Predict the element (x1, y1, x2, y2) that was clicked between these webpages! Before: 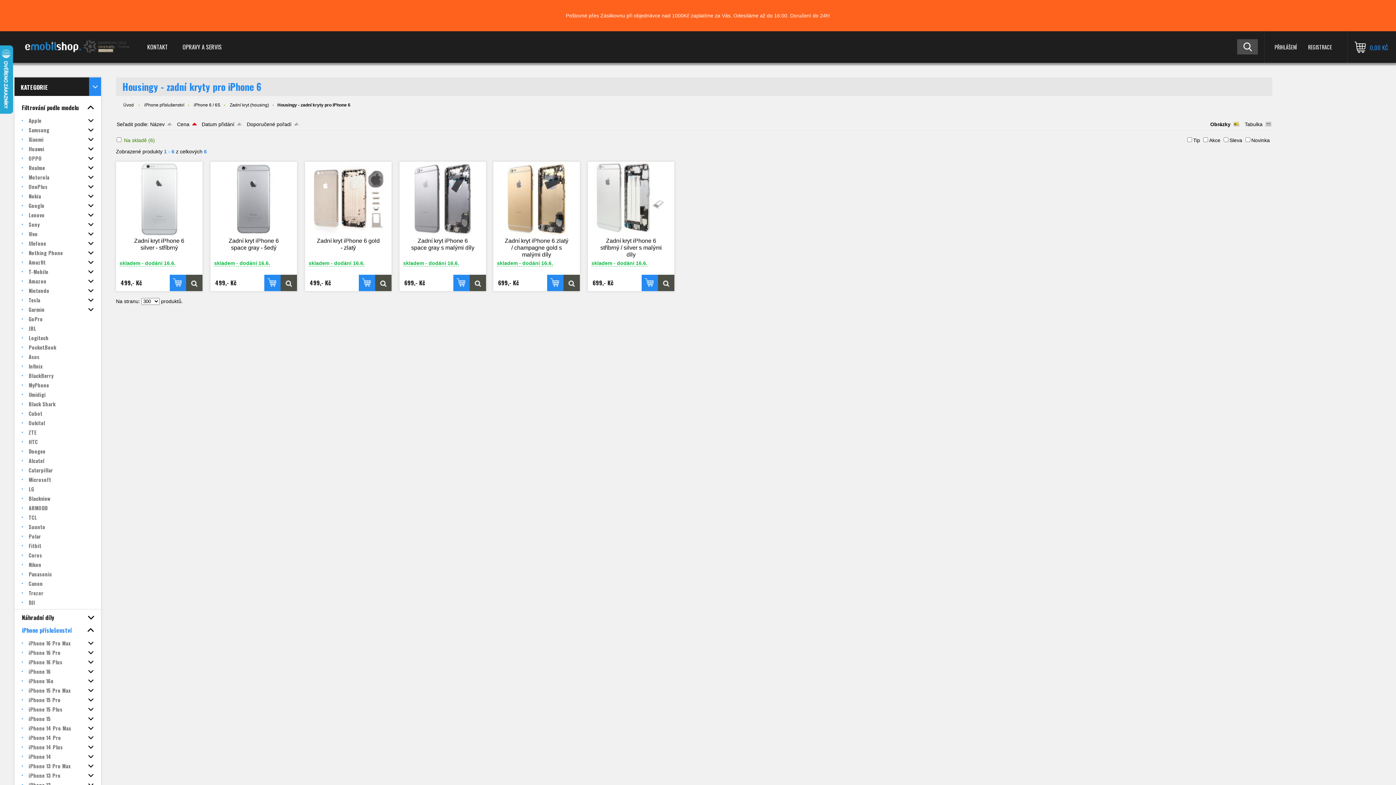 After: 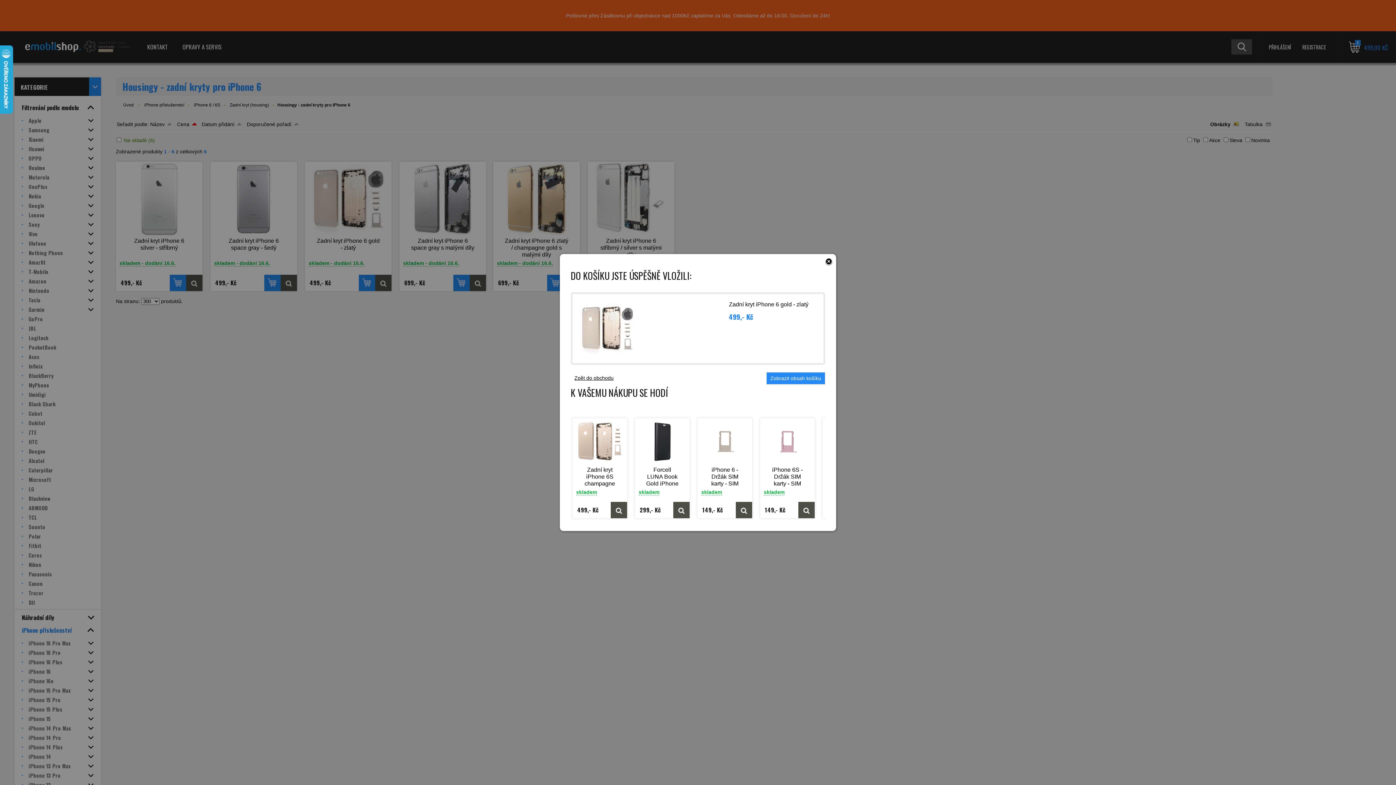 Action: bbox: (358, 274, 375, 291)